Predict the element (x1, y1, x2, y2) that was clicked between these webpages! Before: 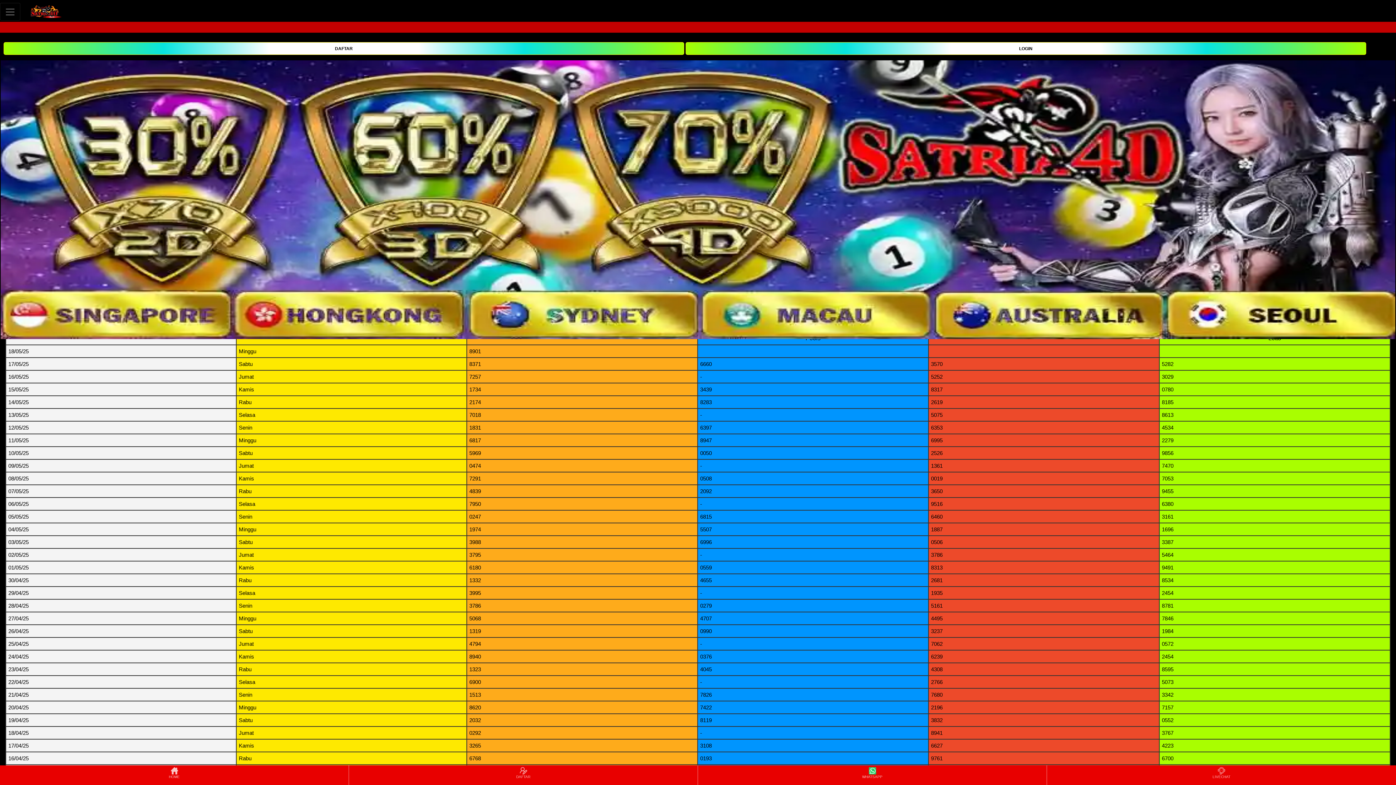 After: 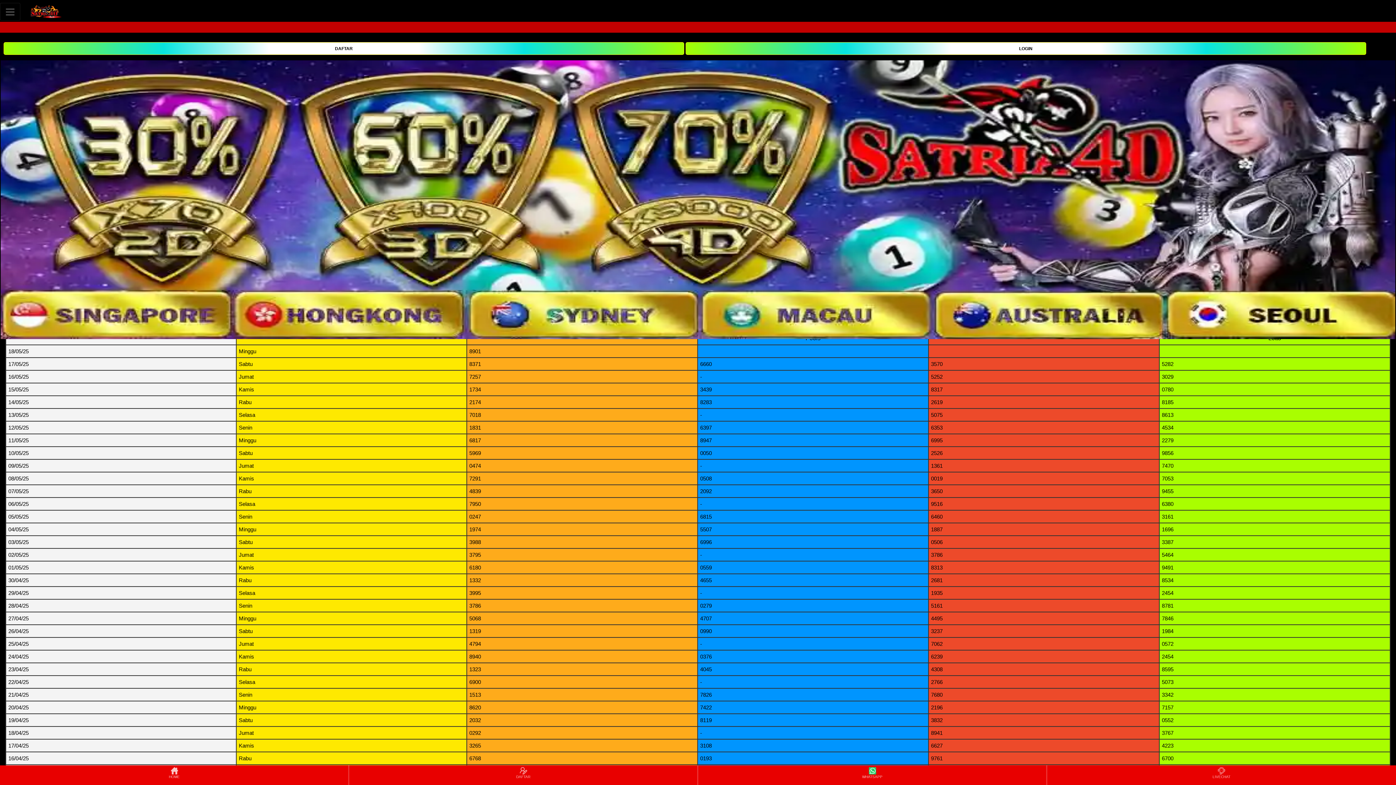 Action: bbox: (20, 2, 66, 20)